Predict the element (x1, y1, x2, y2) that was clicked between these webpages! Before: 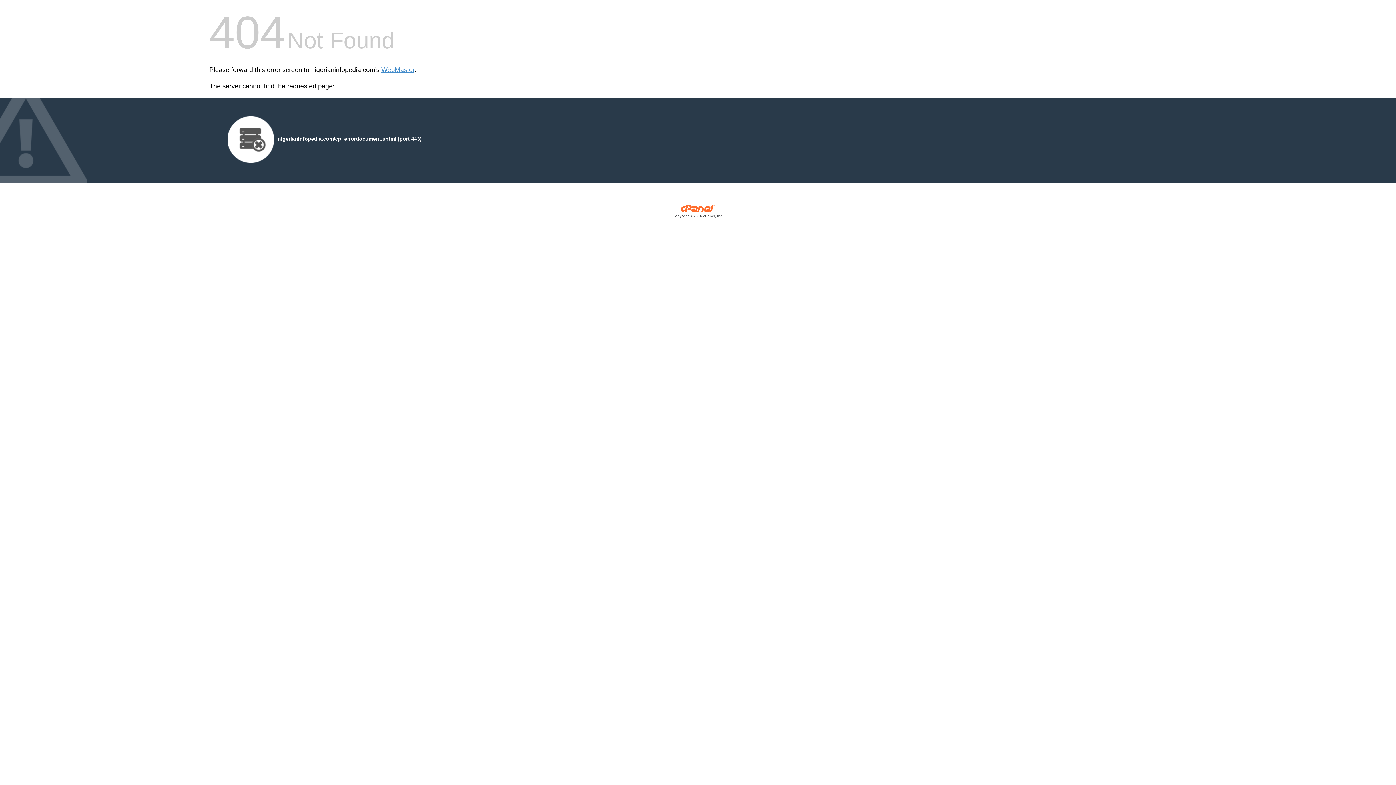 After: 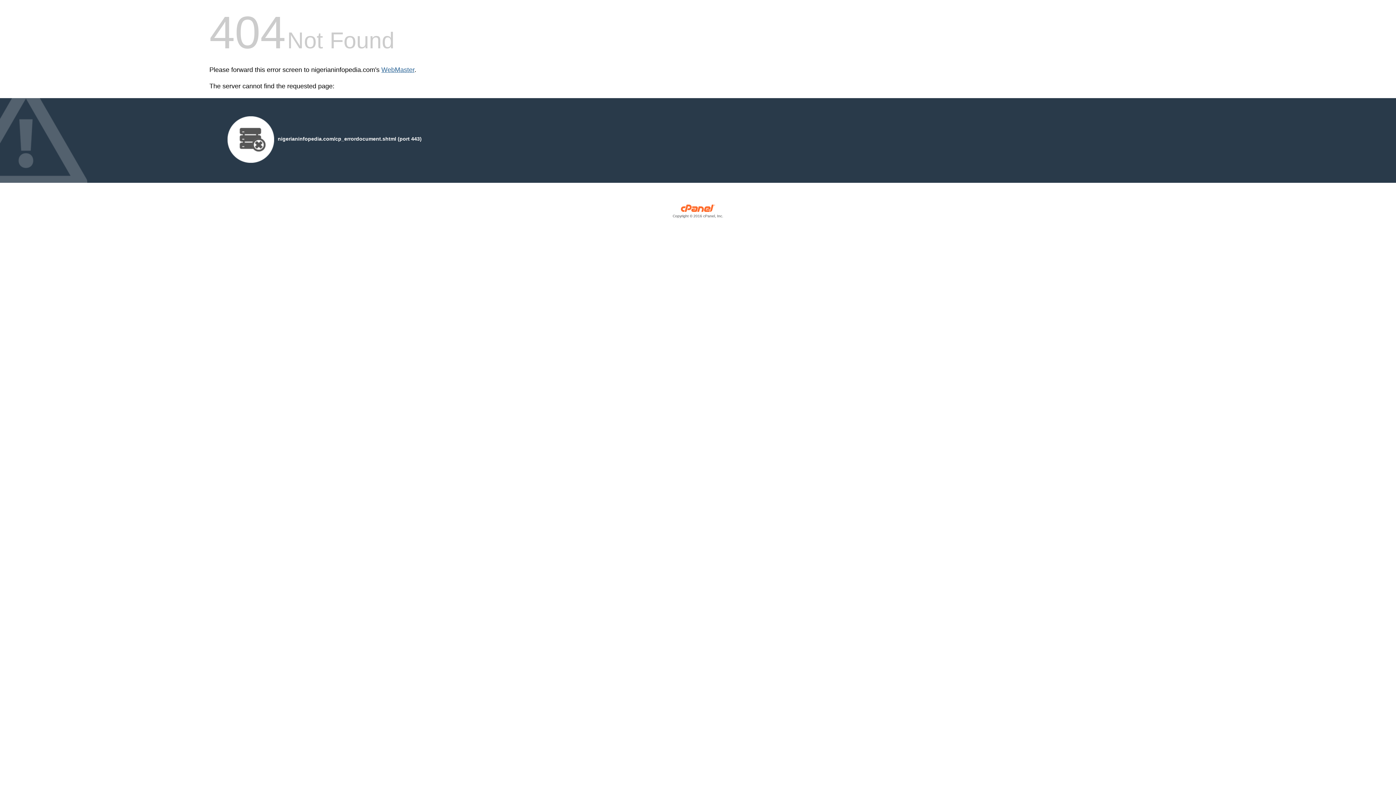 Action: bbox: (381, 66, 414, 73) label: WebMaster